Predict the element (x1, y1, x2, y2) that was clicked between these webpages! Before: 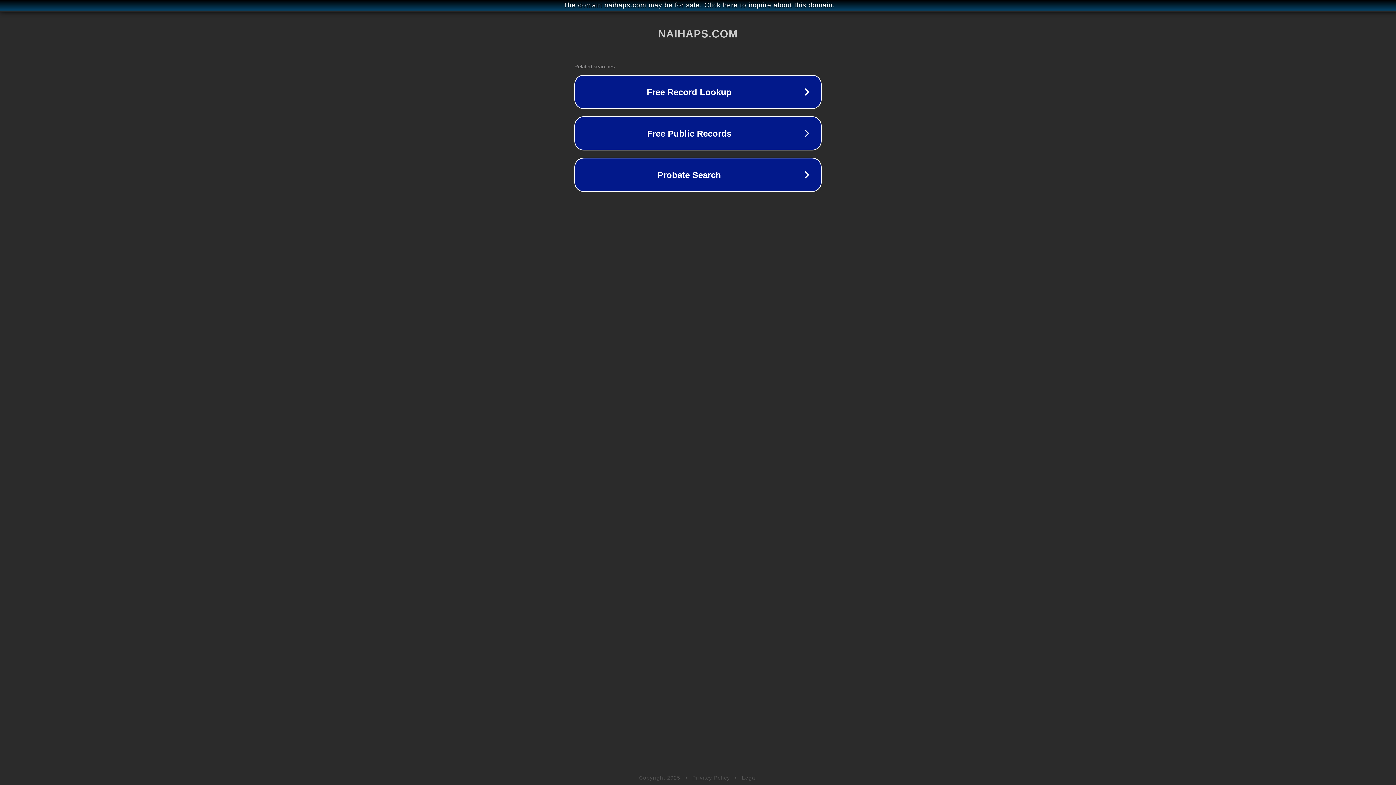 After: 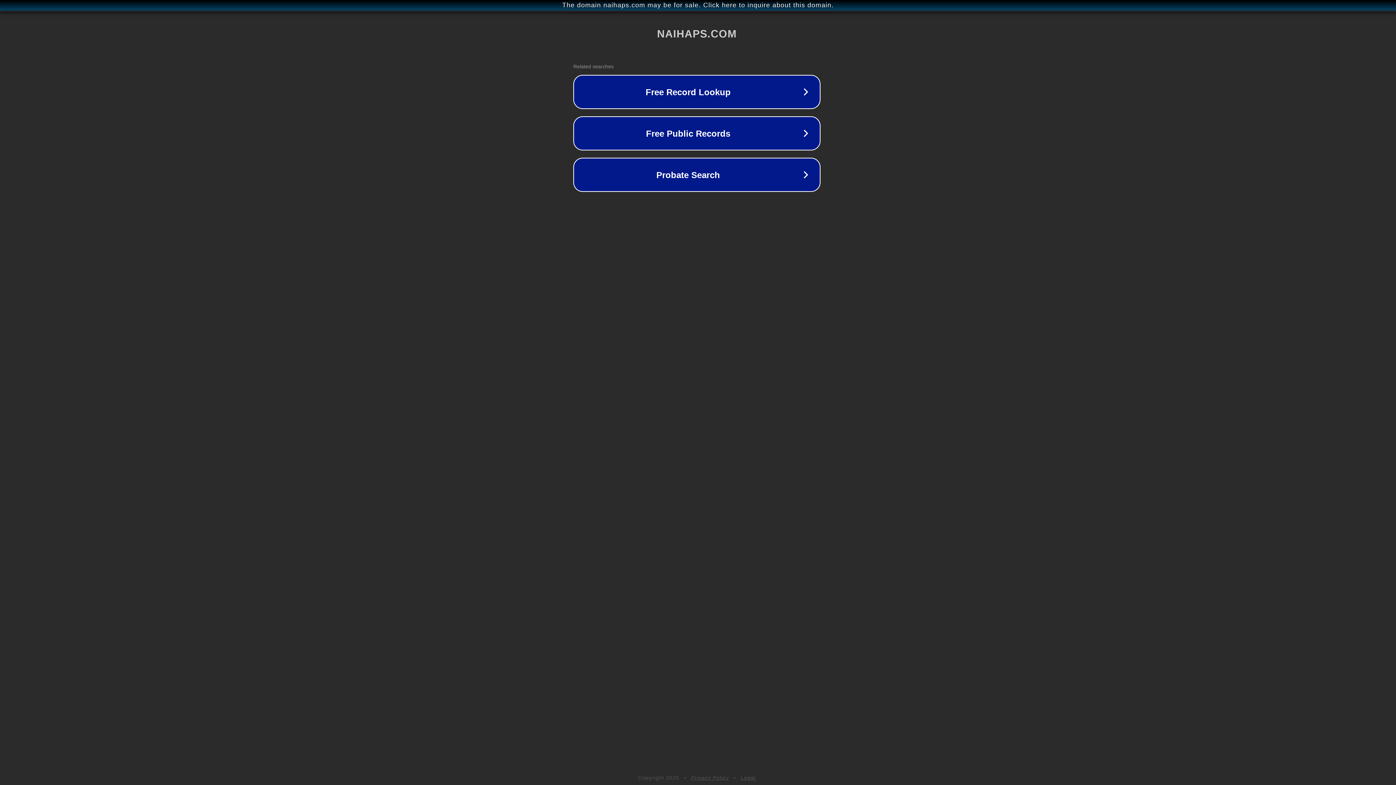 Action: bbox: (1, 1, 1397, 9) label: The domain naihaps.com may be for sale. Click here to inquire about this domain.